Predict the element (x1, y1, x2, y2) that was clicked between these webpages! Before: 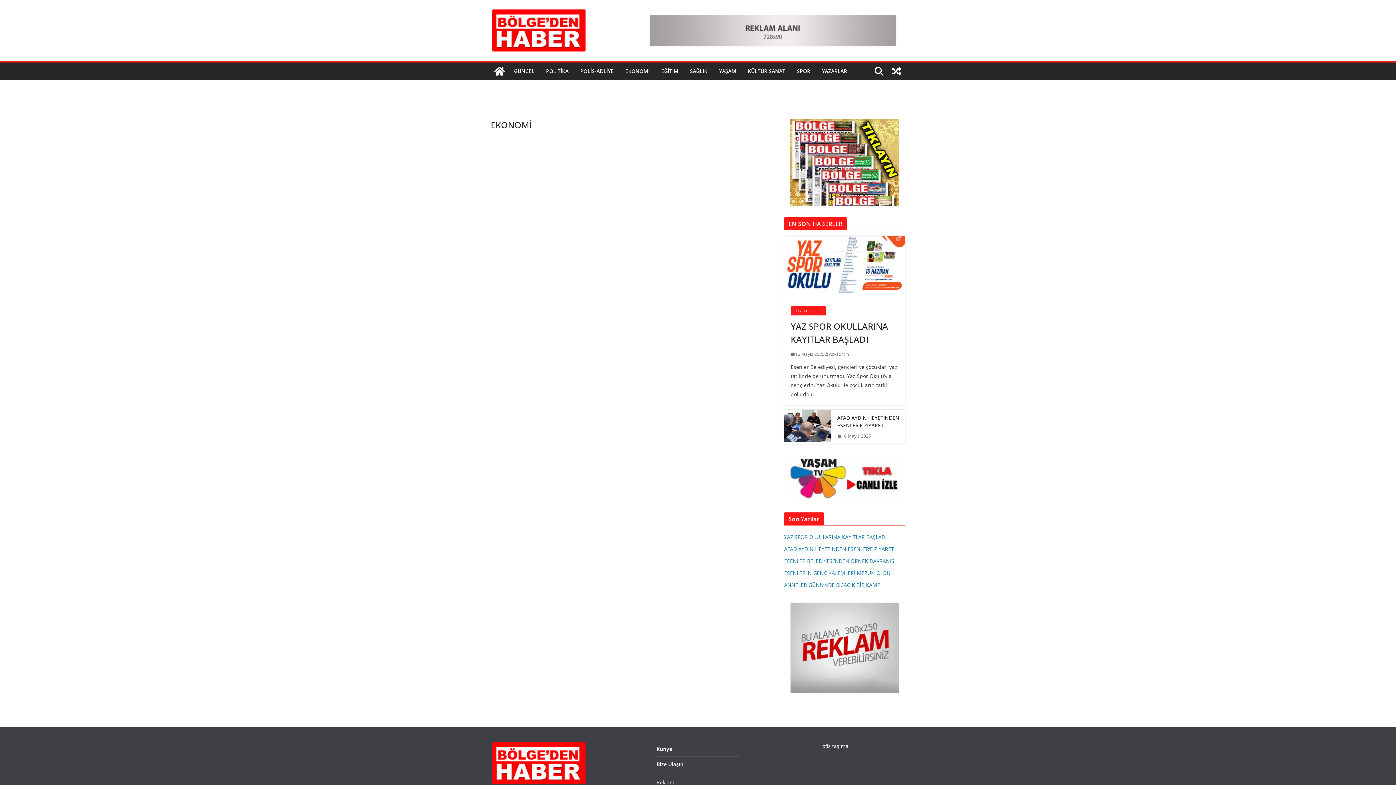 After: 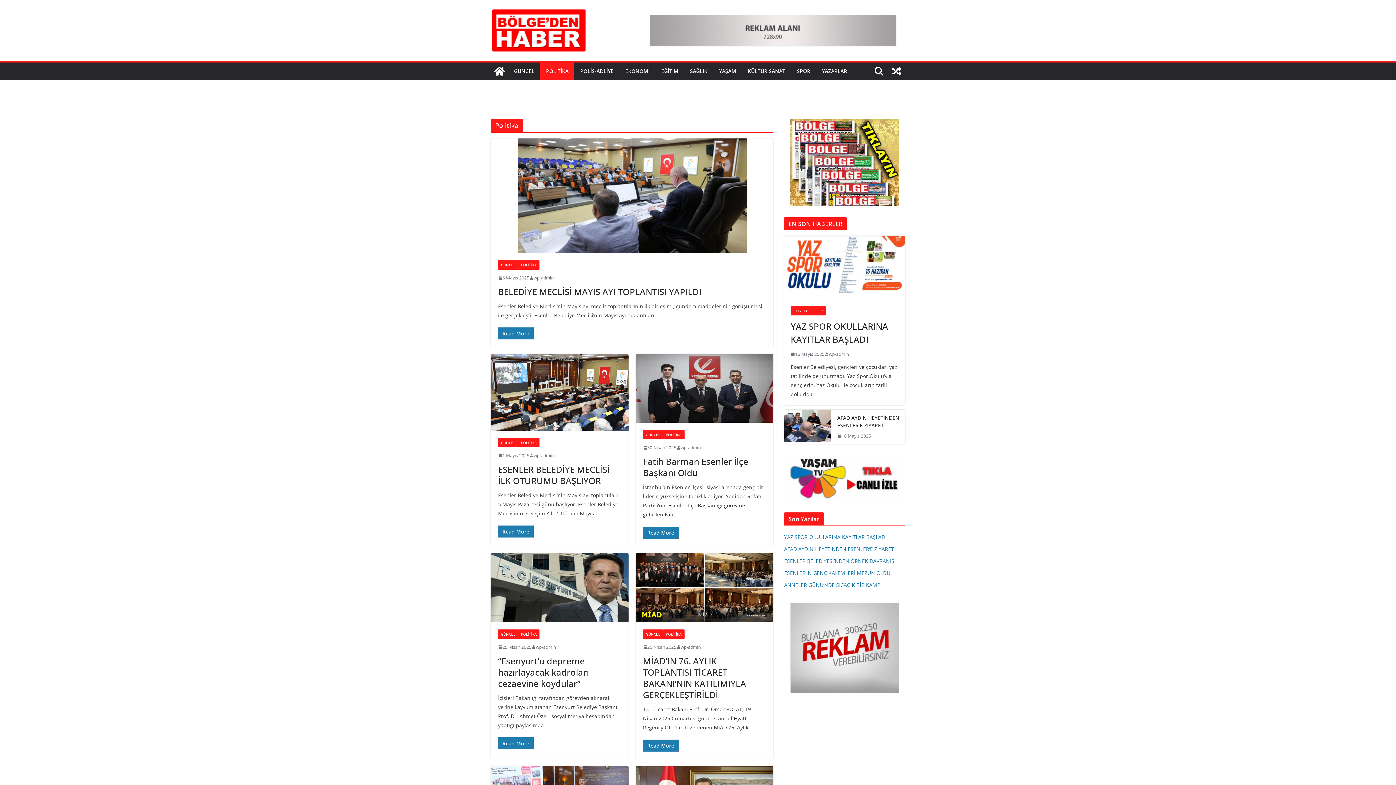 Action: bbox: (546, 66, 568, 76) label: POLİTİKA